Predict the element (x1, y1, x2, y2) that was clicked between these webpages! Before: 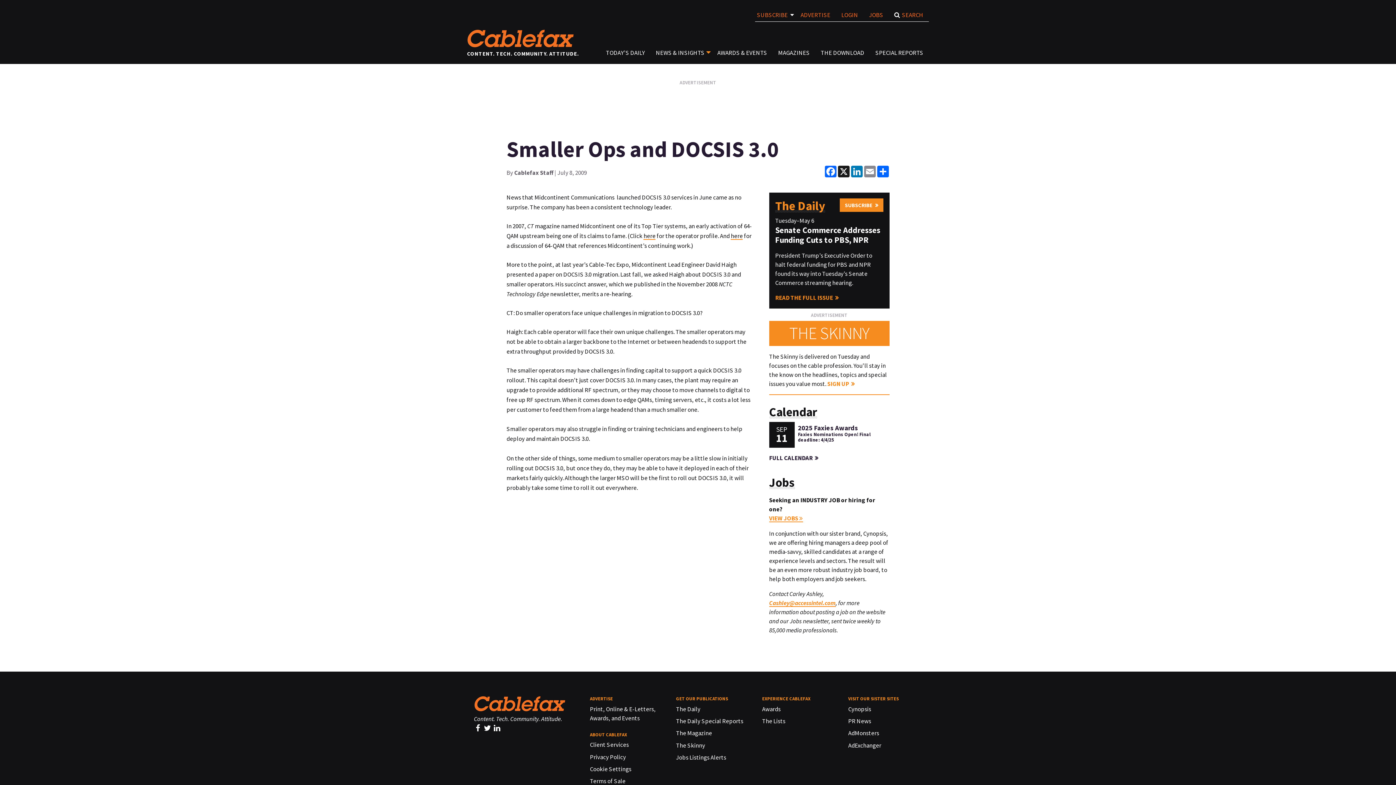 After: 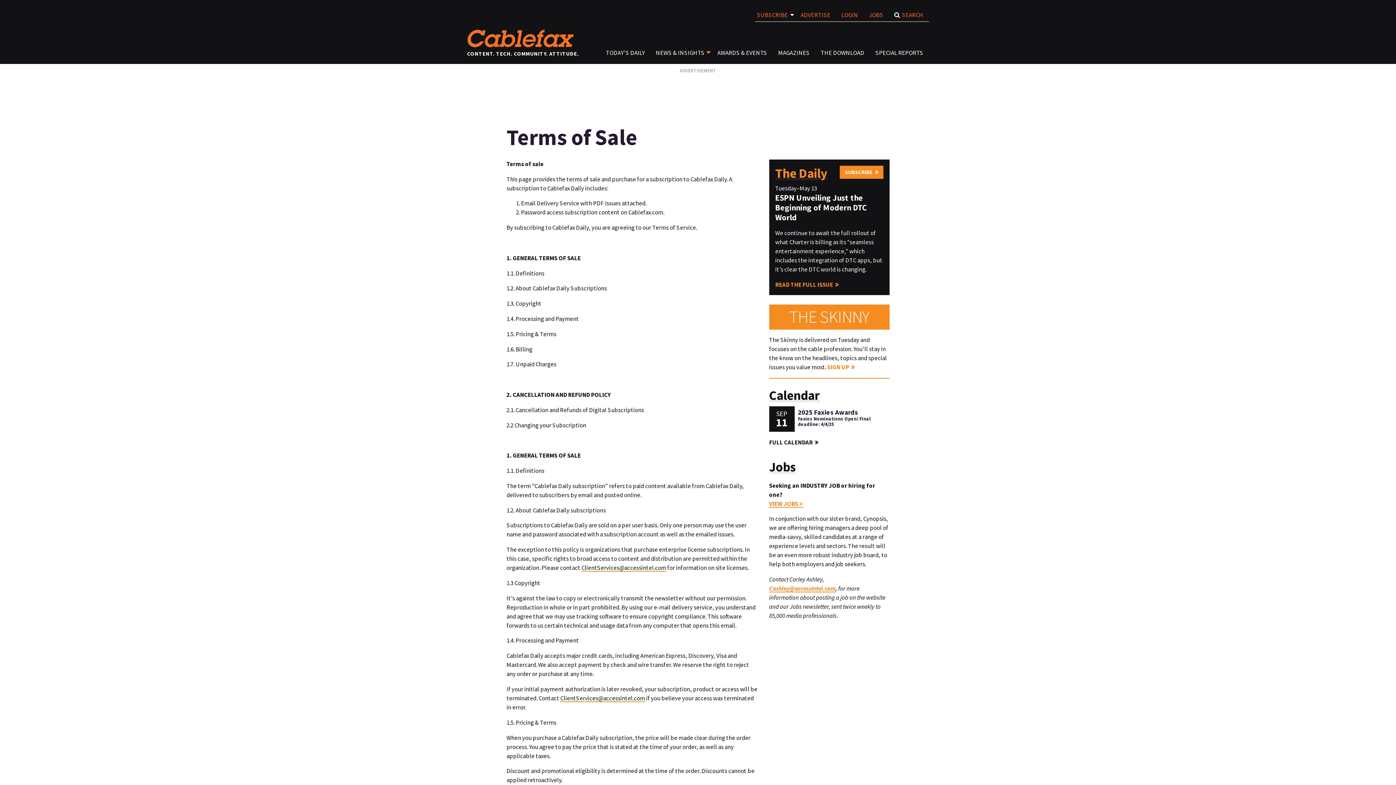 Action: bbox: (590, 777, 625, 785) label: Terms of Sale